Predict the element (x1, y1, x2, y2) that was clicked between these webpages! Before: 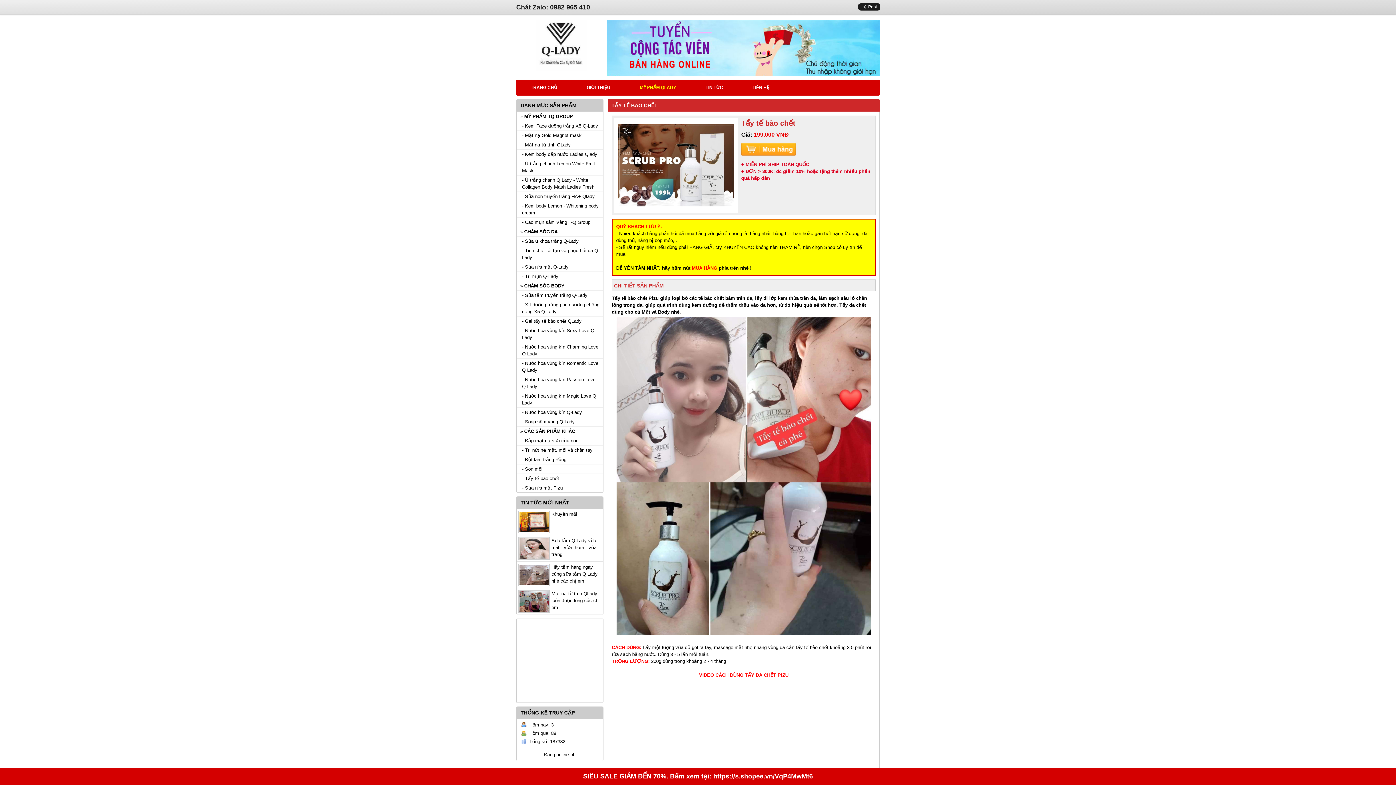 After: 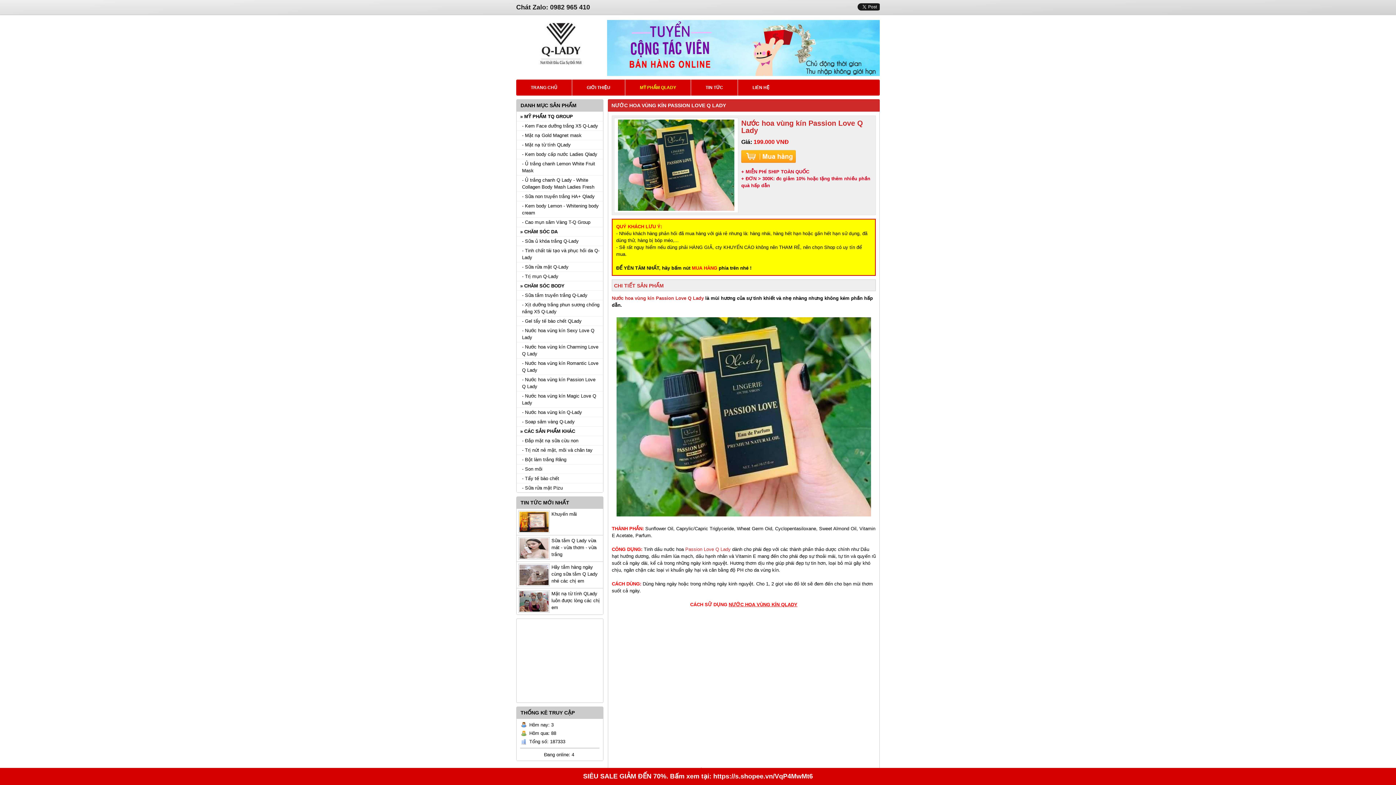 Action: label: - Nước hoa vùng kín Passion Love Q Lady bbox: (516, 375, 603, 391)